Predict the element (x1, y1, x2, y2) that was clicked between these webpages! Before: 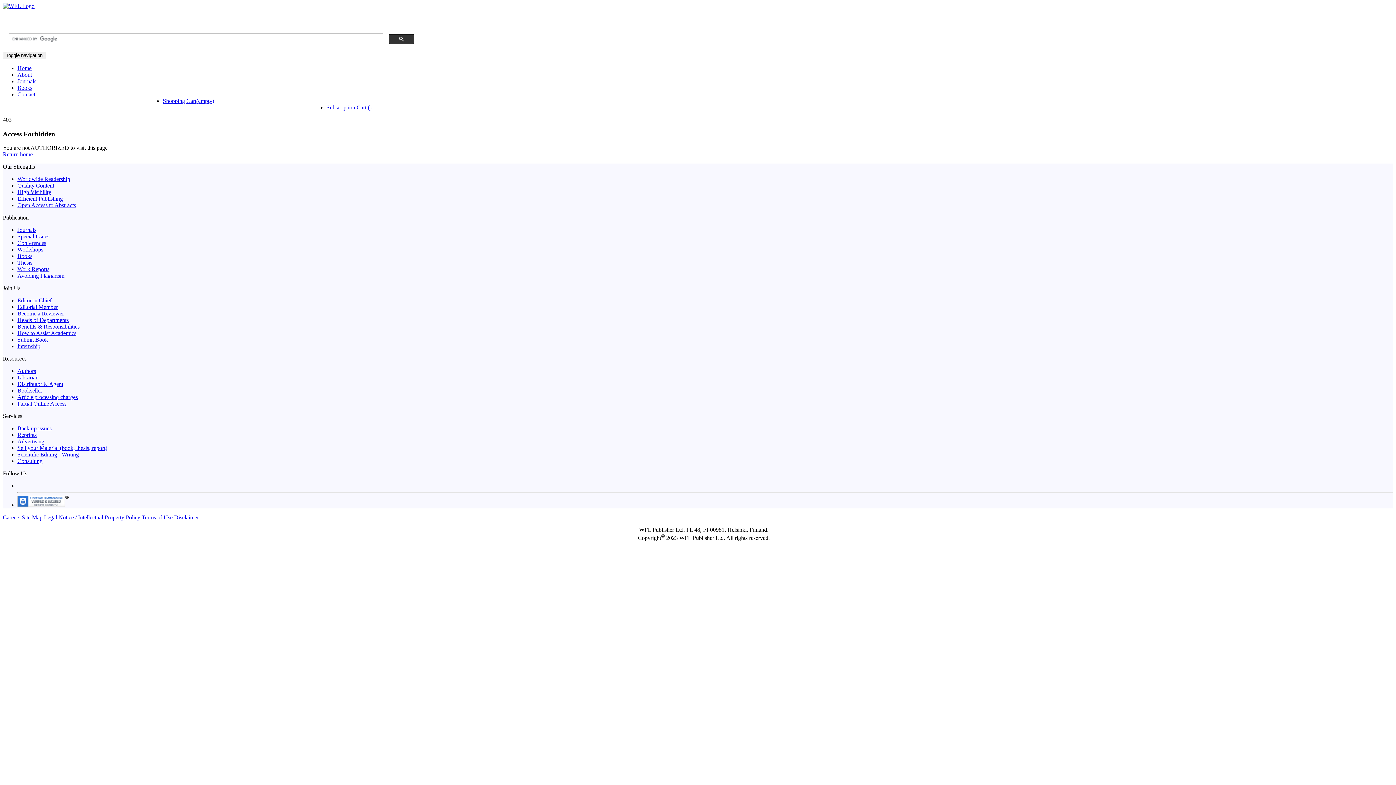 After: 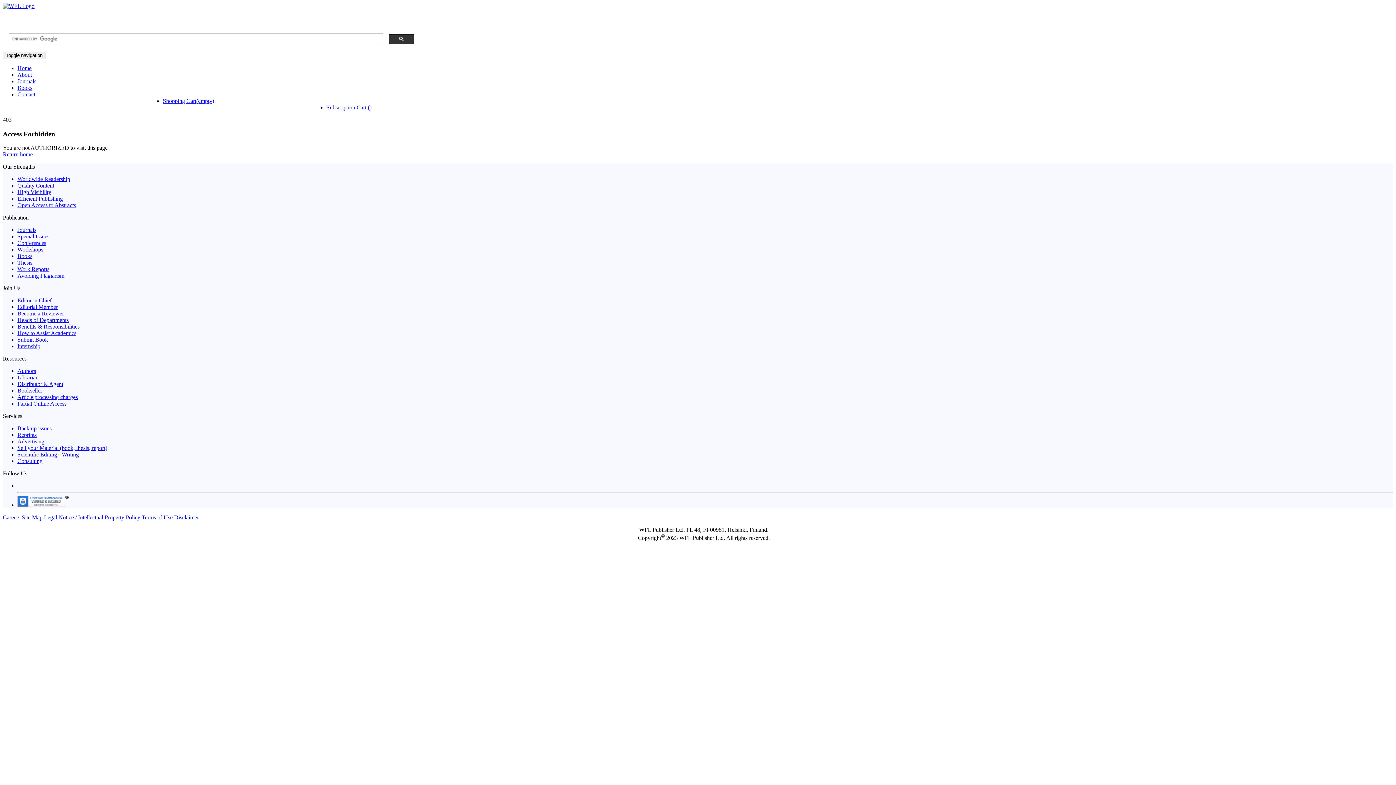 Action: label: Editor in Chief bbox: (17, 297, 51, 303)